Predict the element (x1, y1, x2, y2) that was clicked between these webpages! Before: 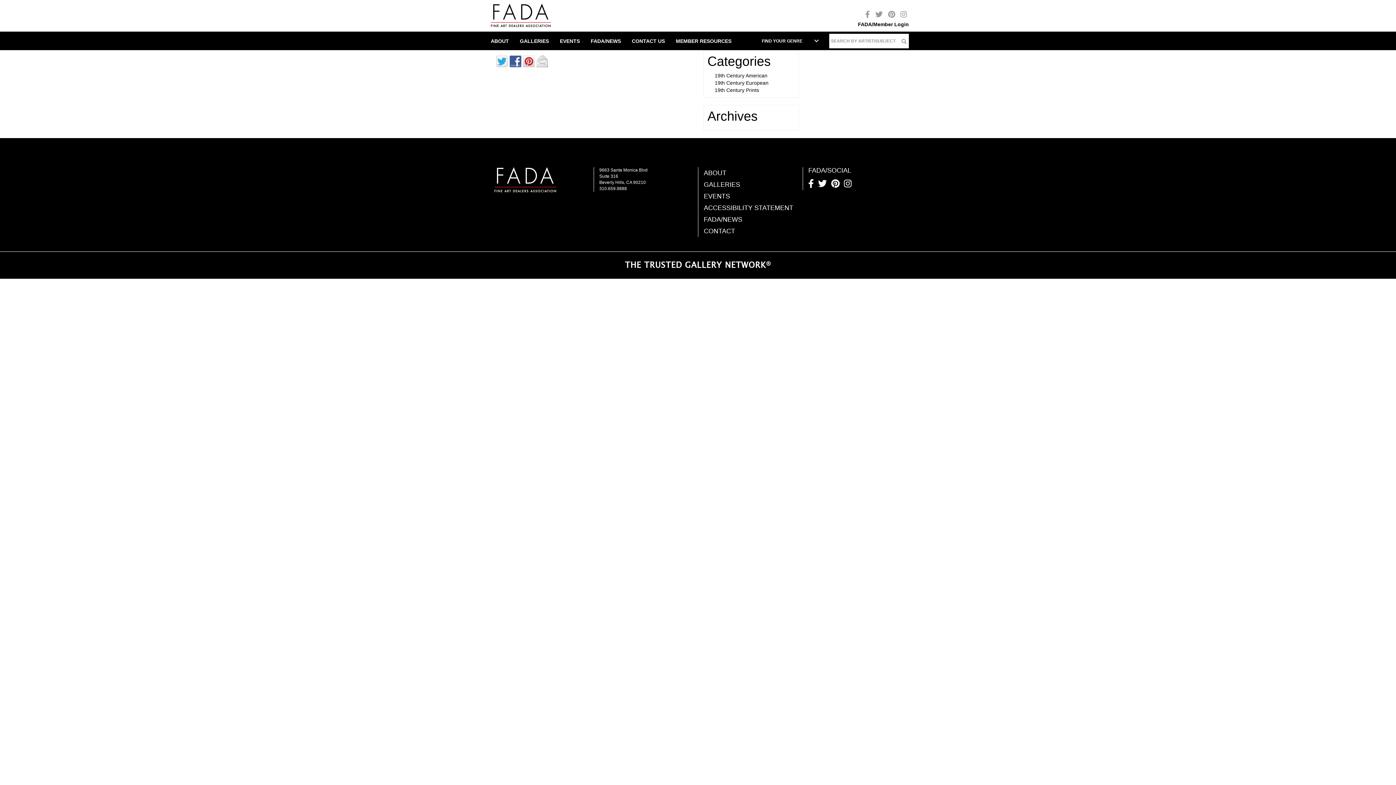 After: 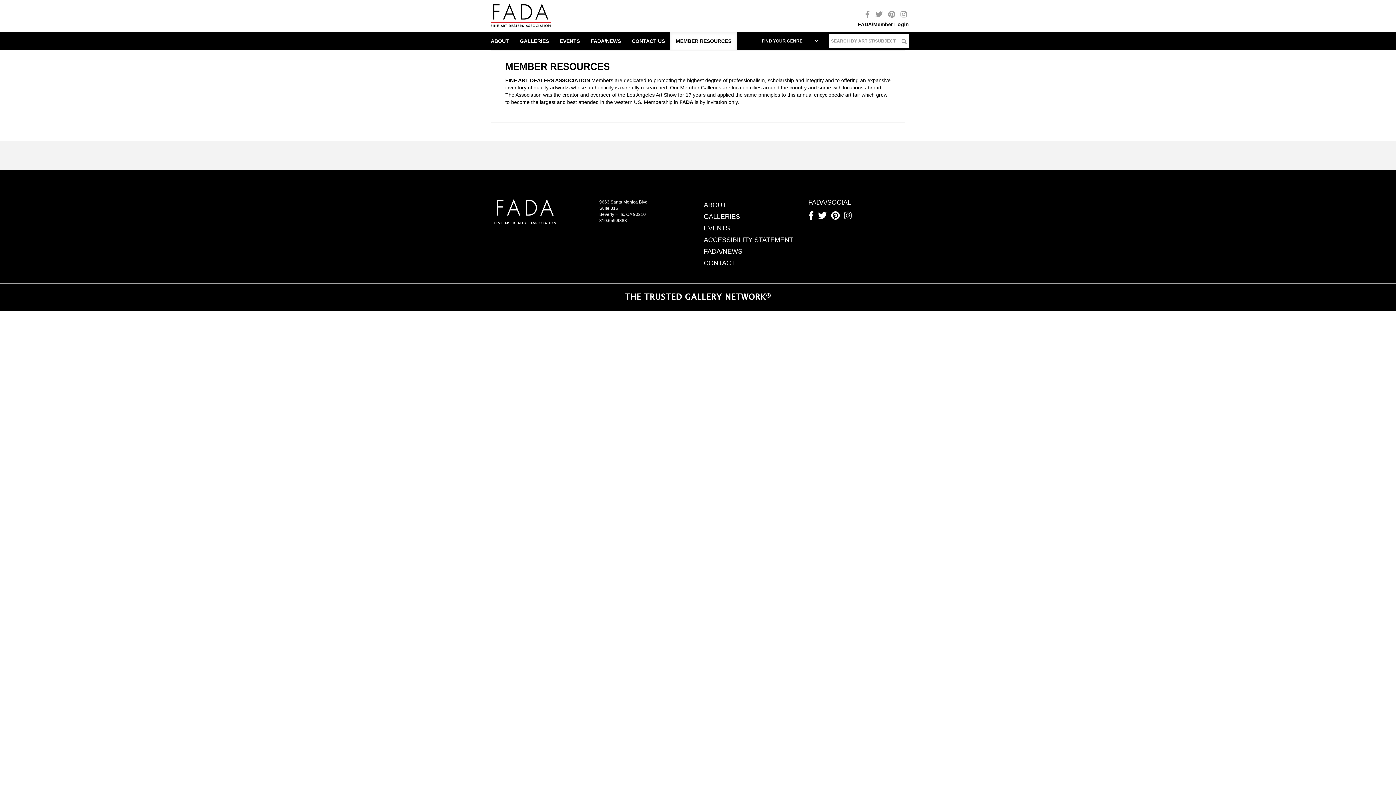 Action: bbox: (670, 32, 737, 50) label: MEMBER RESOURCES